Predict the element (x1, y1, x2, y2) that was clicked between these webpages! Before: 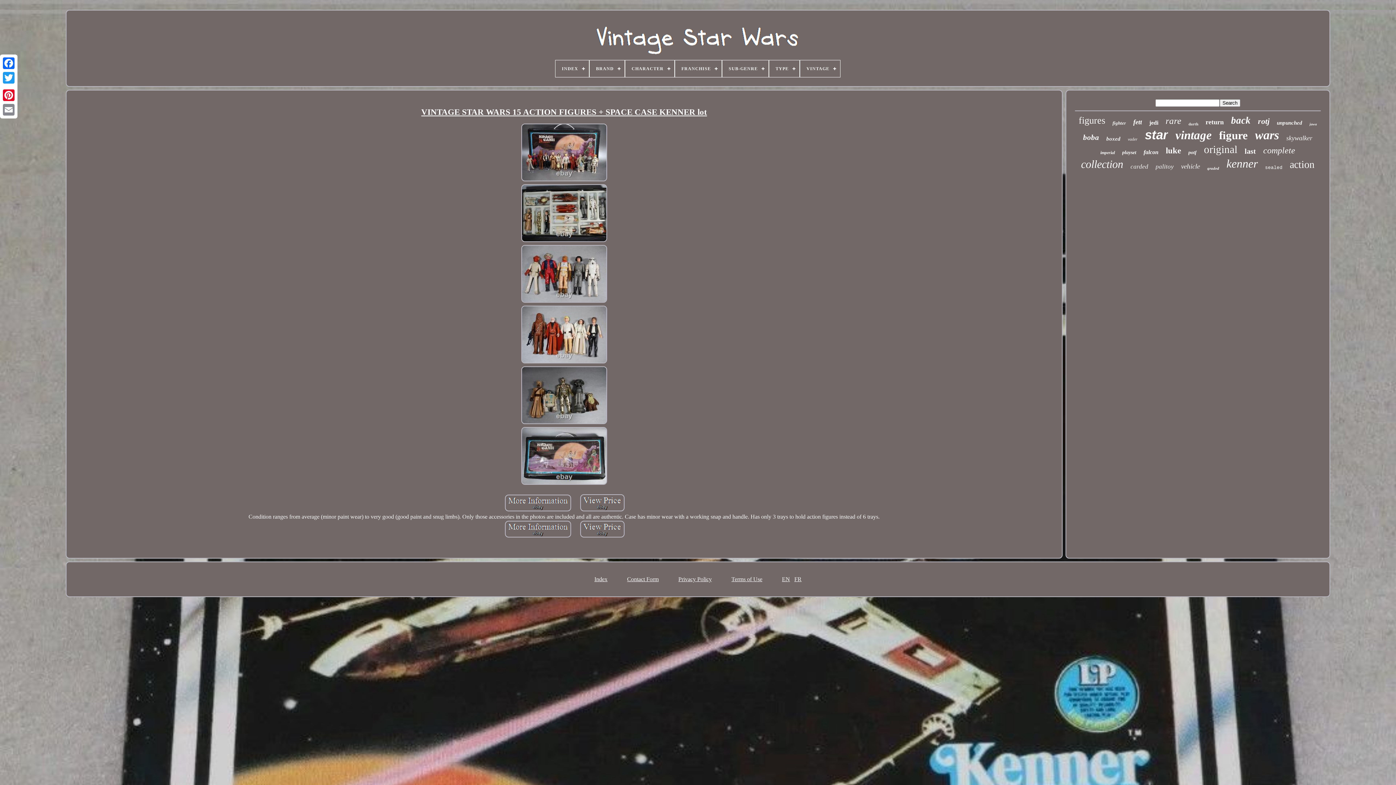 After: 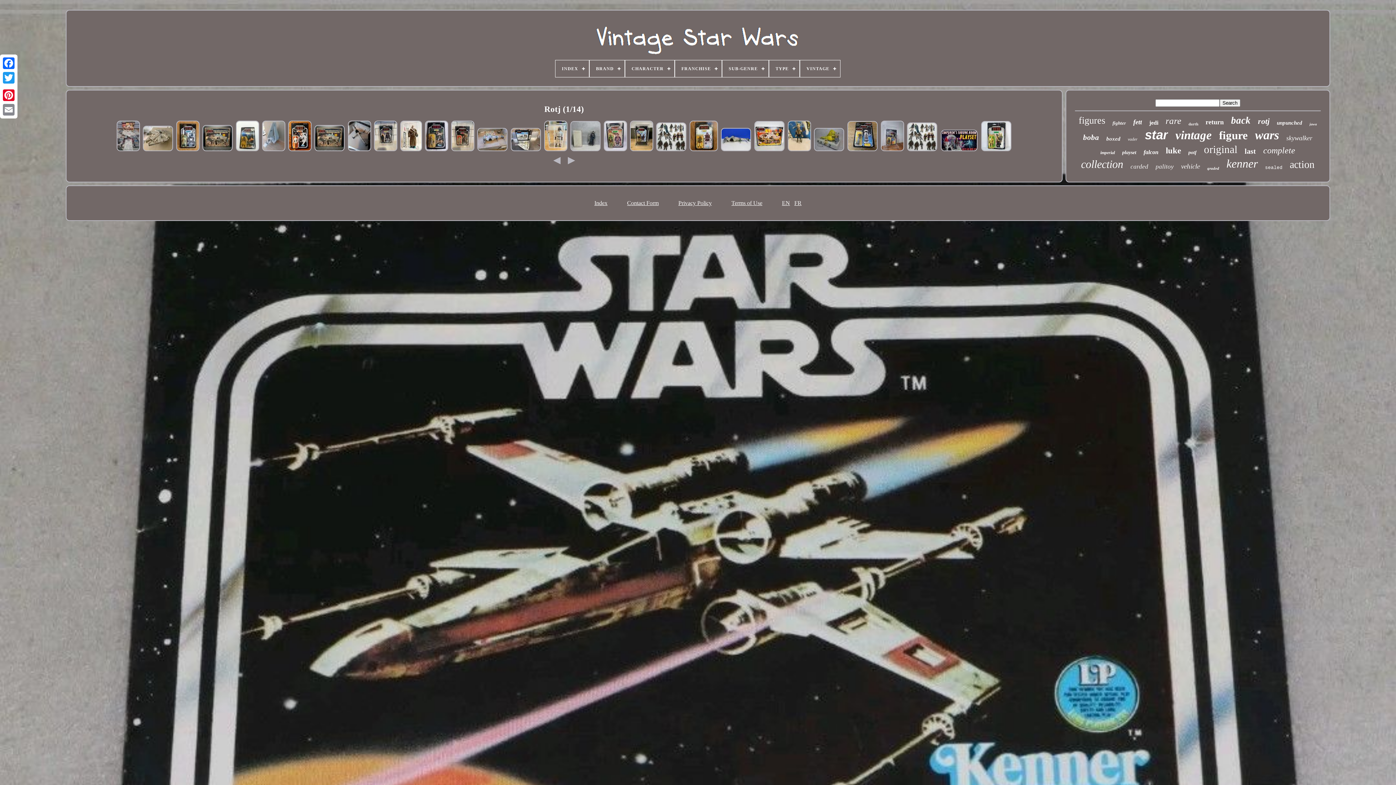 Action: label: rotj bbox: (1258, 116, 1269, 126)